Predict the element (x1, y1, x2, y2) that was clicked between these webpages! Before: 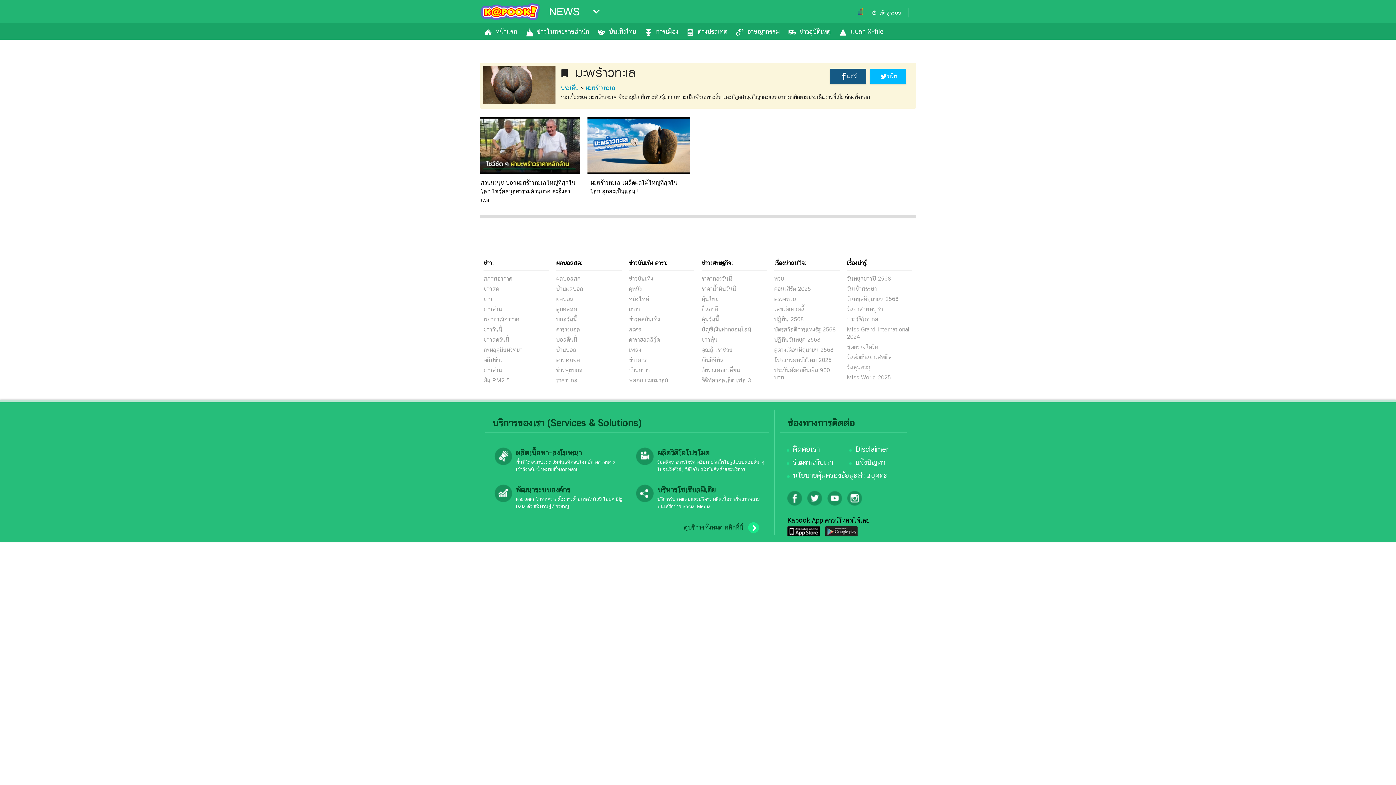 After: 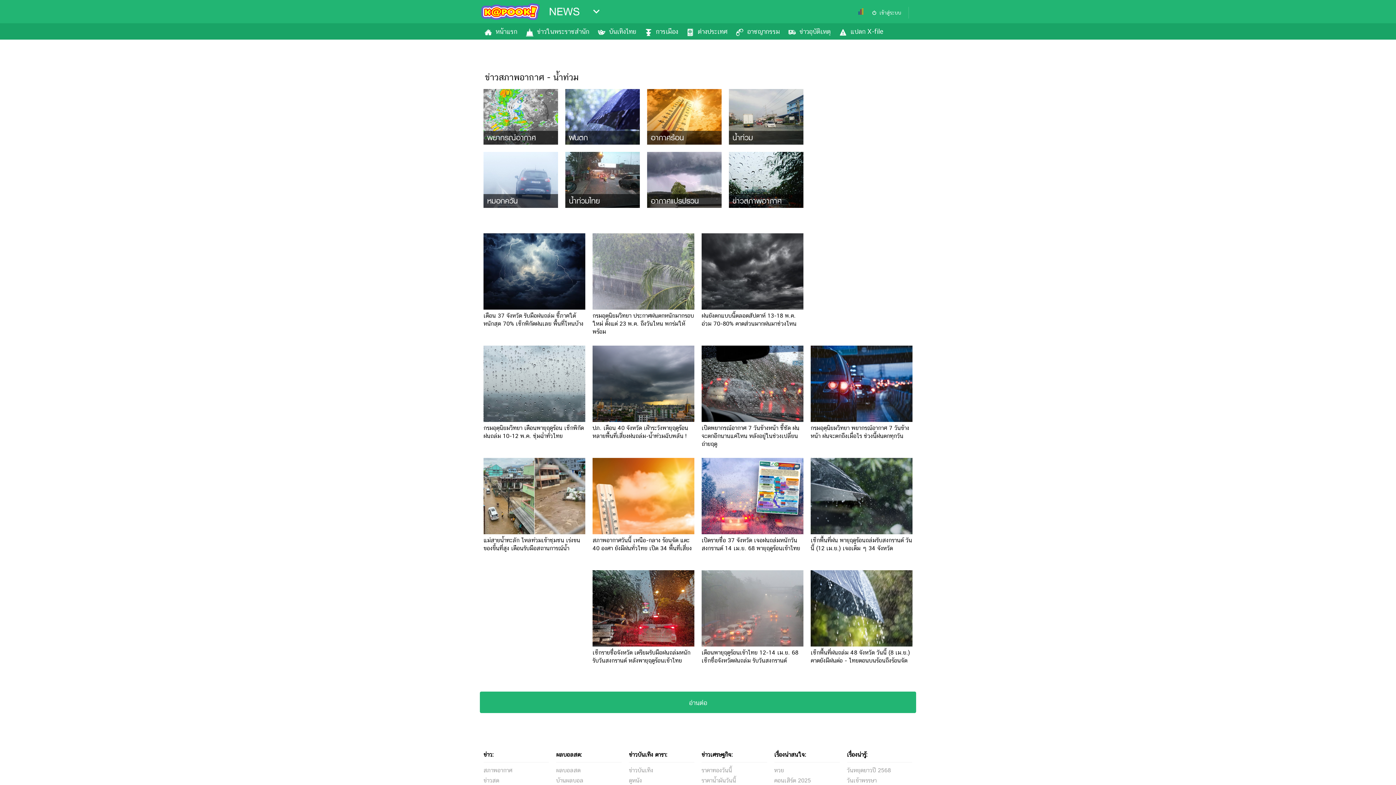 Action: bbox: (483, 314, 549, 324) label: พยากรณ์อากาศ